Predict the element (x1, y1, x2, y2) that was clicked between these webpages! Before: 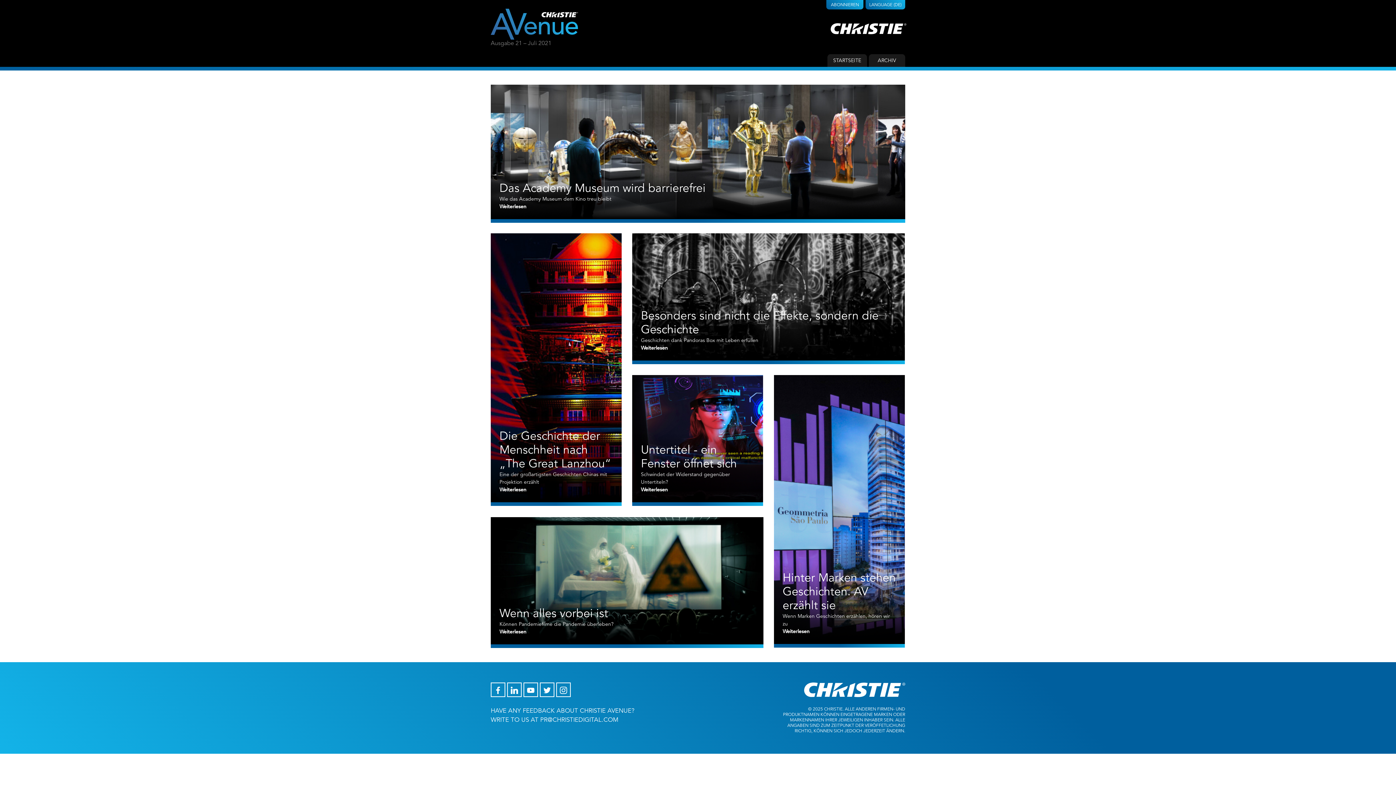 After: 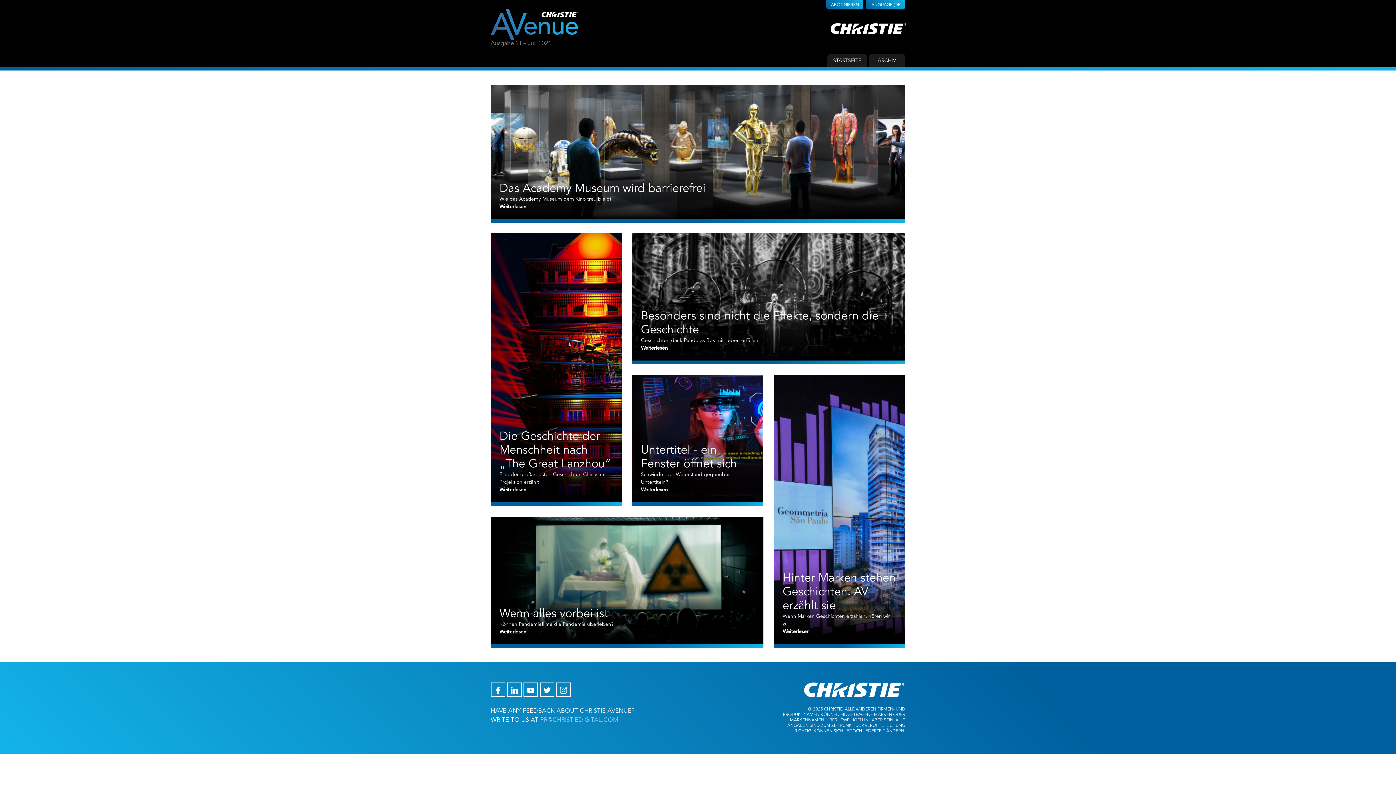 Action: bbox: (540, 716, 618, 724) label: PR@CHRISTIEDIGITAL.COM